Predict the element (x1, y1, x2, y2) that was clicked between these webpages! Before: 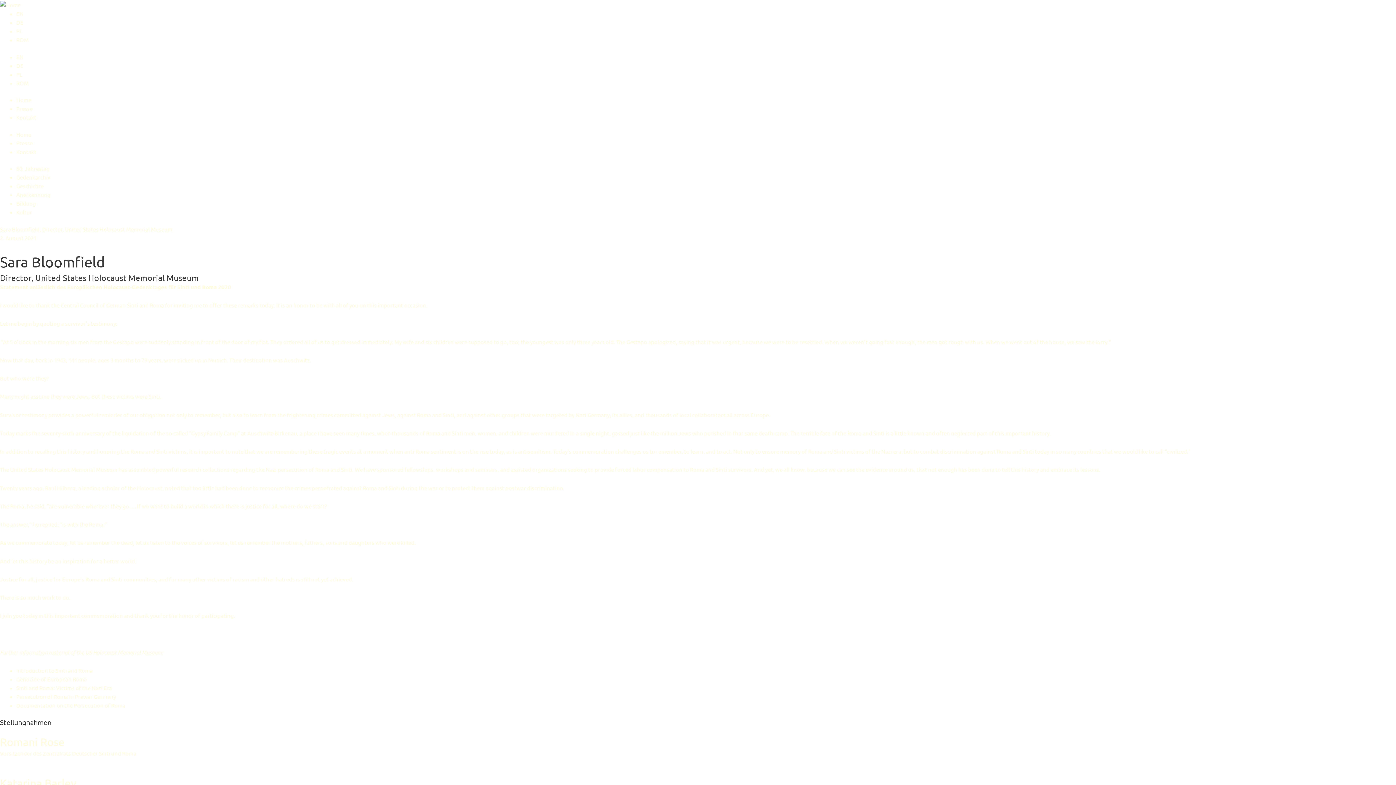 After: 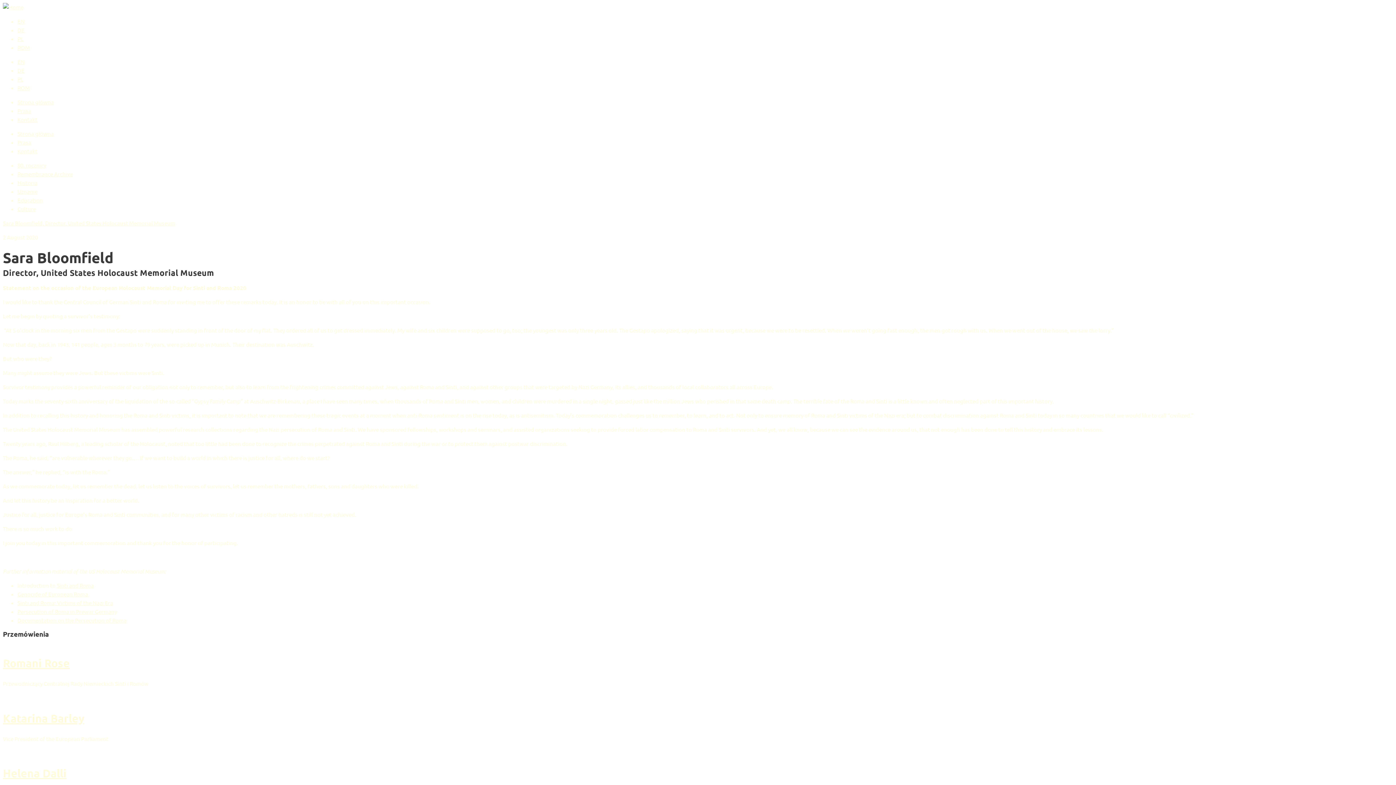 Action: bbox: (16, 27, 22, 34) label: PL